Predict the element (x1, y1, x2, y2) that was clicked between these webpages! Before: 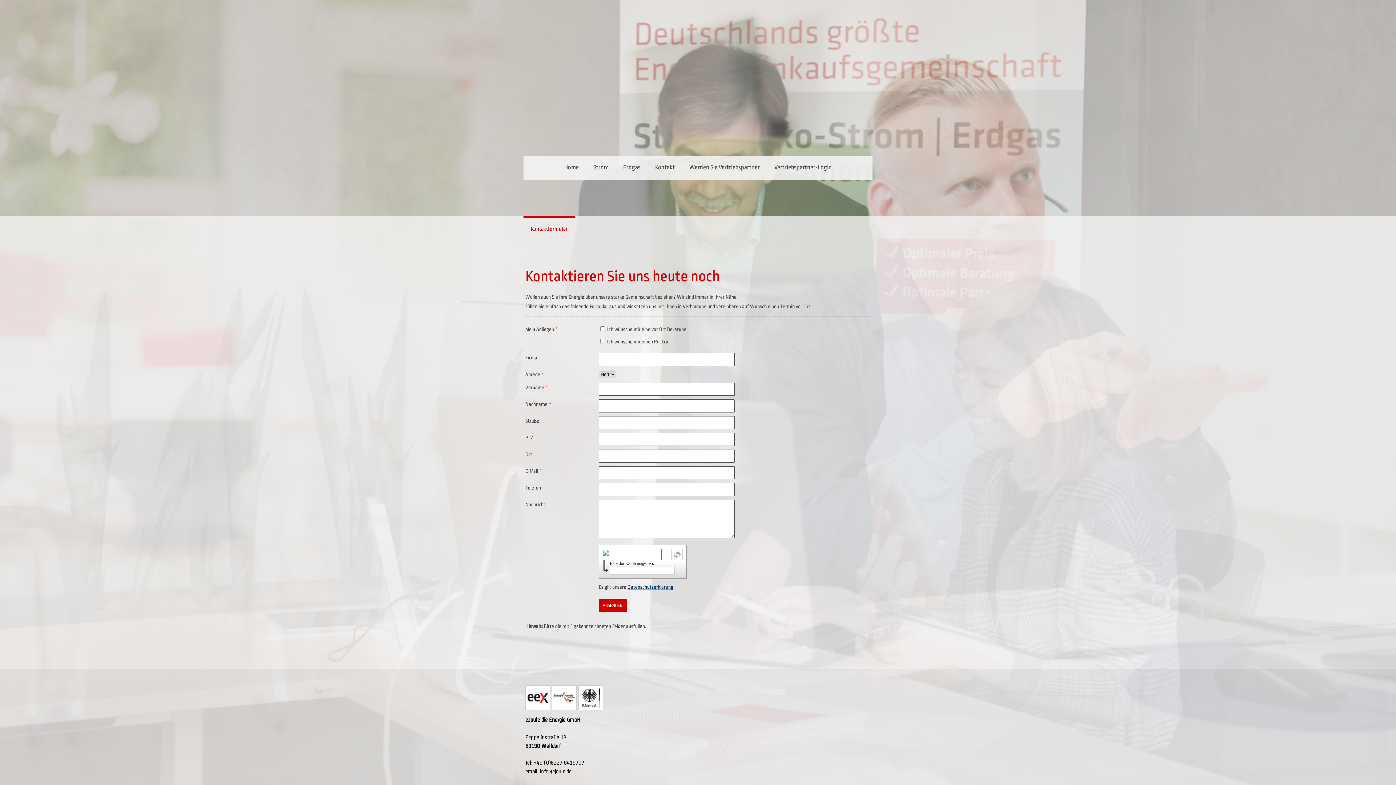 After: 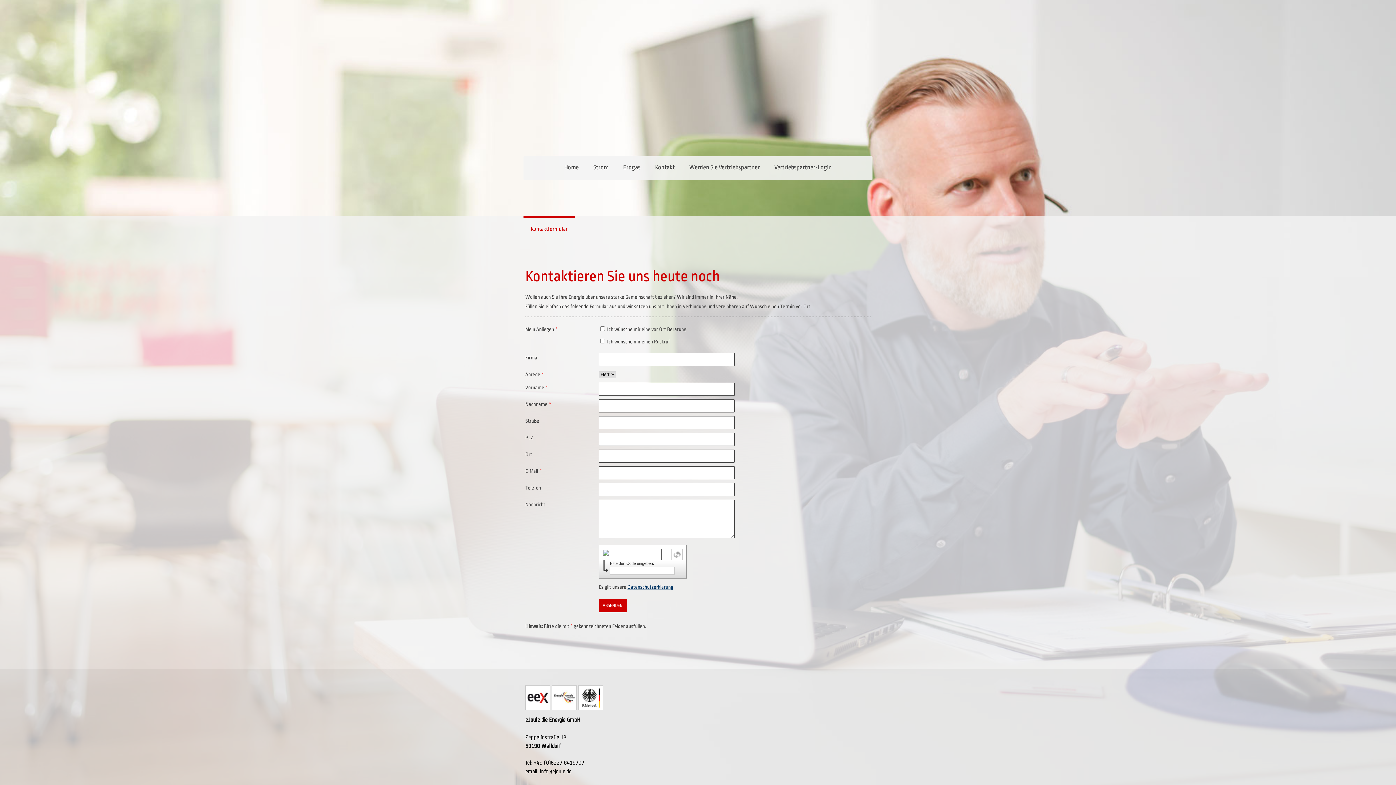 Action: label: Kontaktformular bbox: (523, 216, 574, 241)